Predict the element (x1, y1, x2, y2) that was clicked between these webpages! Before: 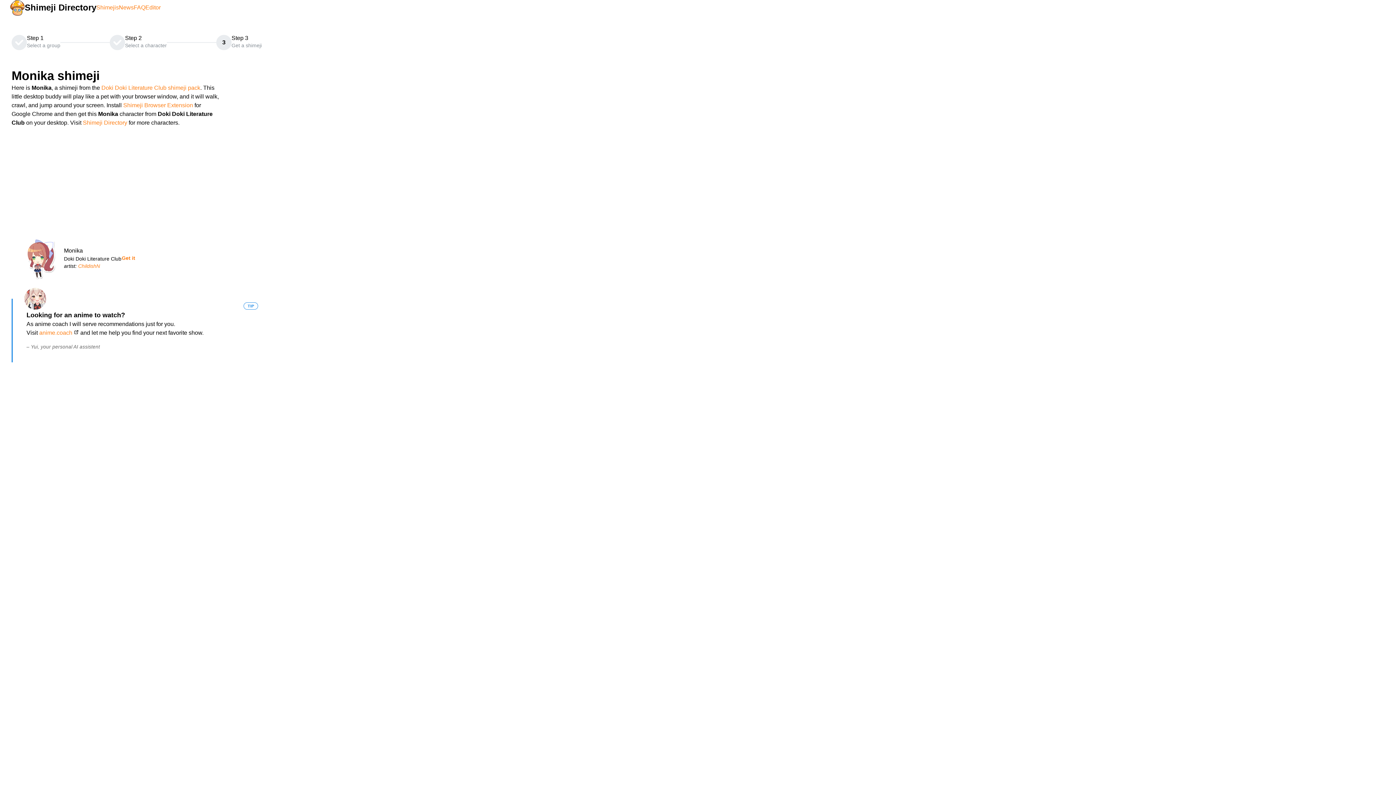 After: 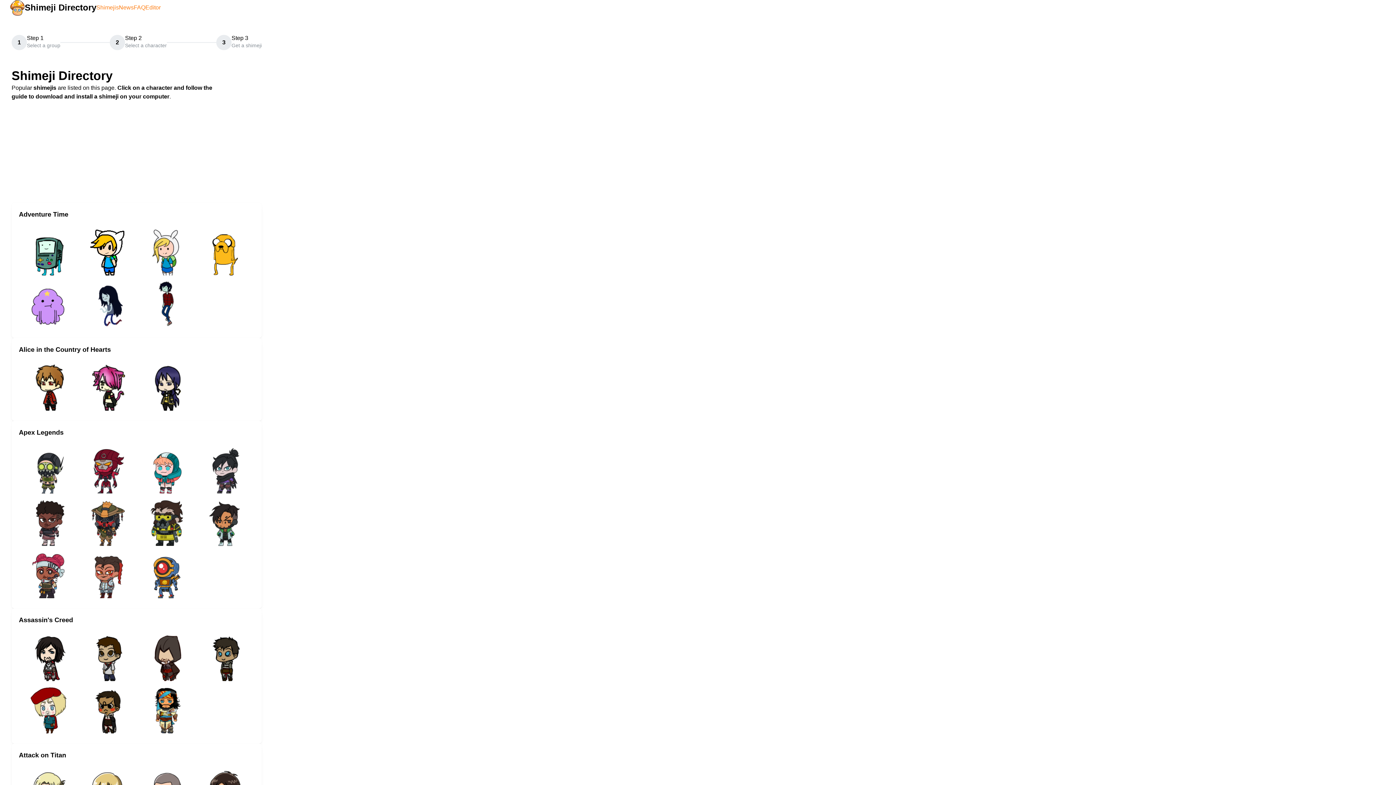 Action: bbox: (82, 119, 127, 125) label: Shimeji Directory